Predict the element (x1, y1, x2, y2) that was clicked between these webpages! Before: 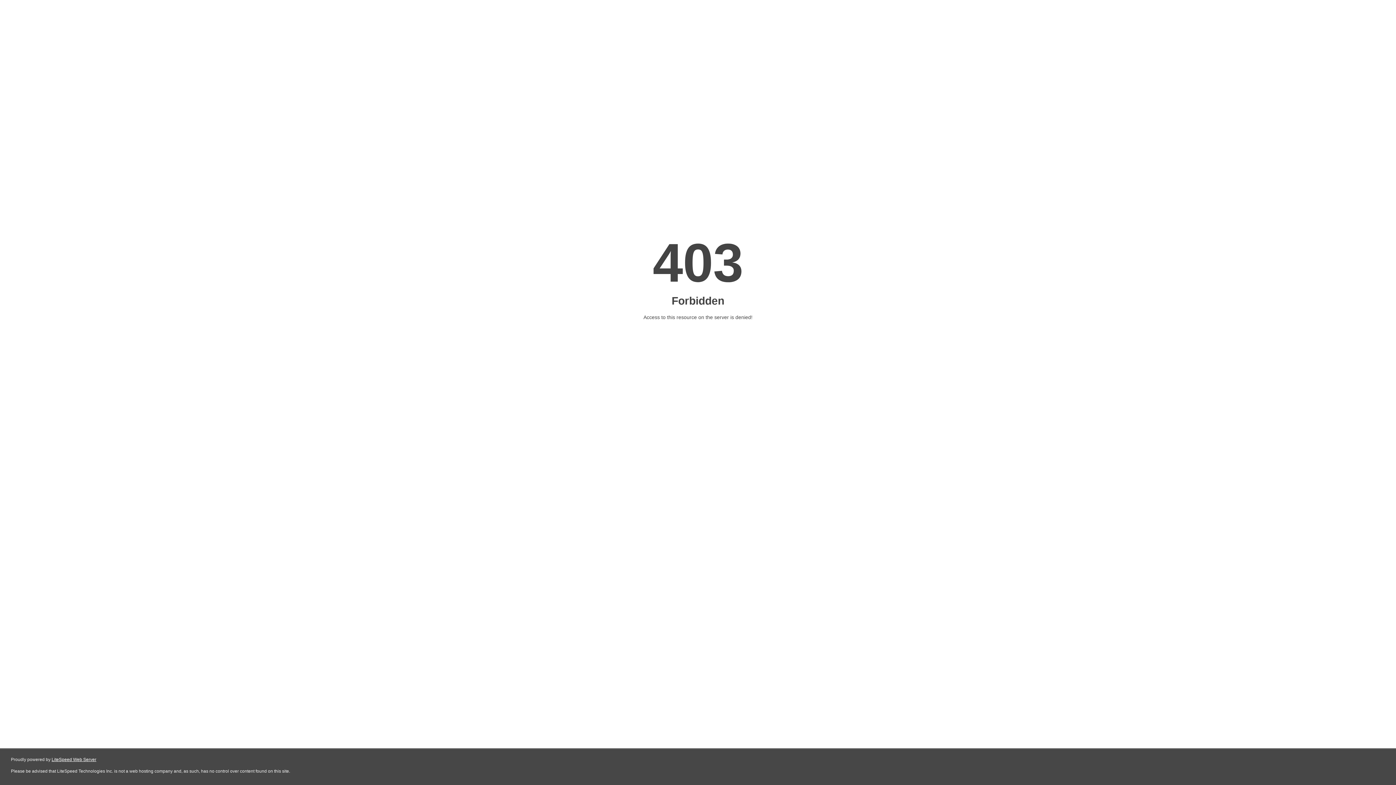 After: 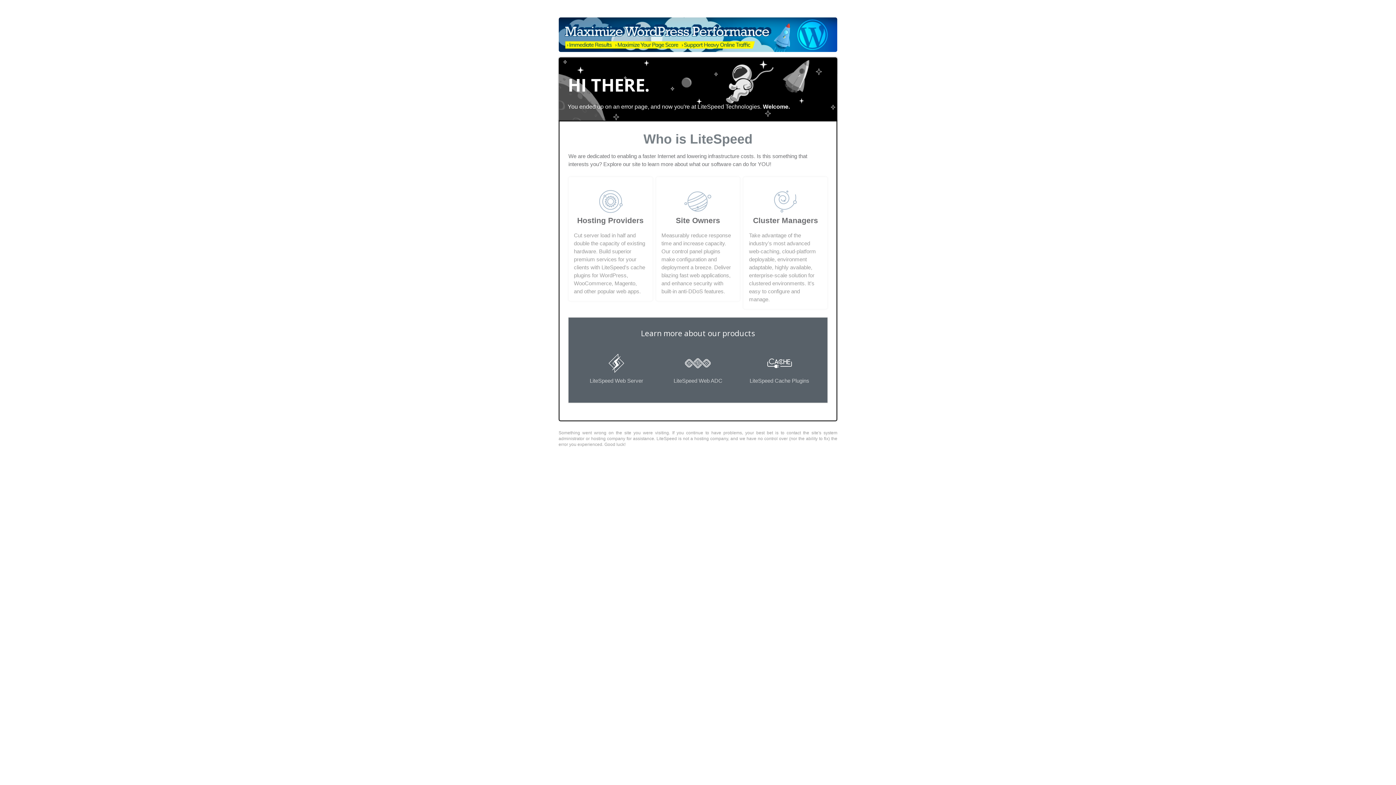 Action: bbox: (51, 757, 96, 762) label: LiteSpeed Web Server